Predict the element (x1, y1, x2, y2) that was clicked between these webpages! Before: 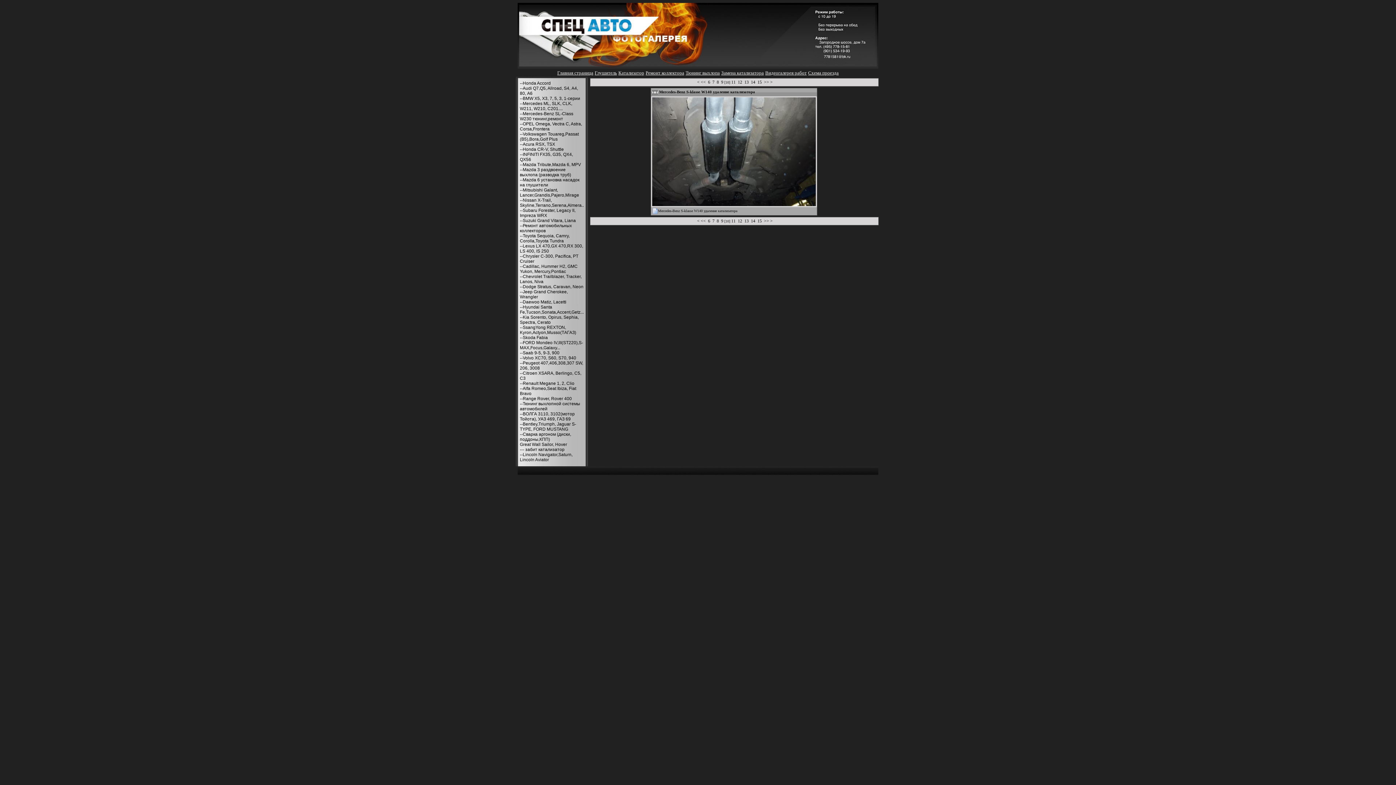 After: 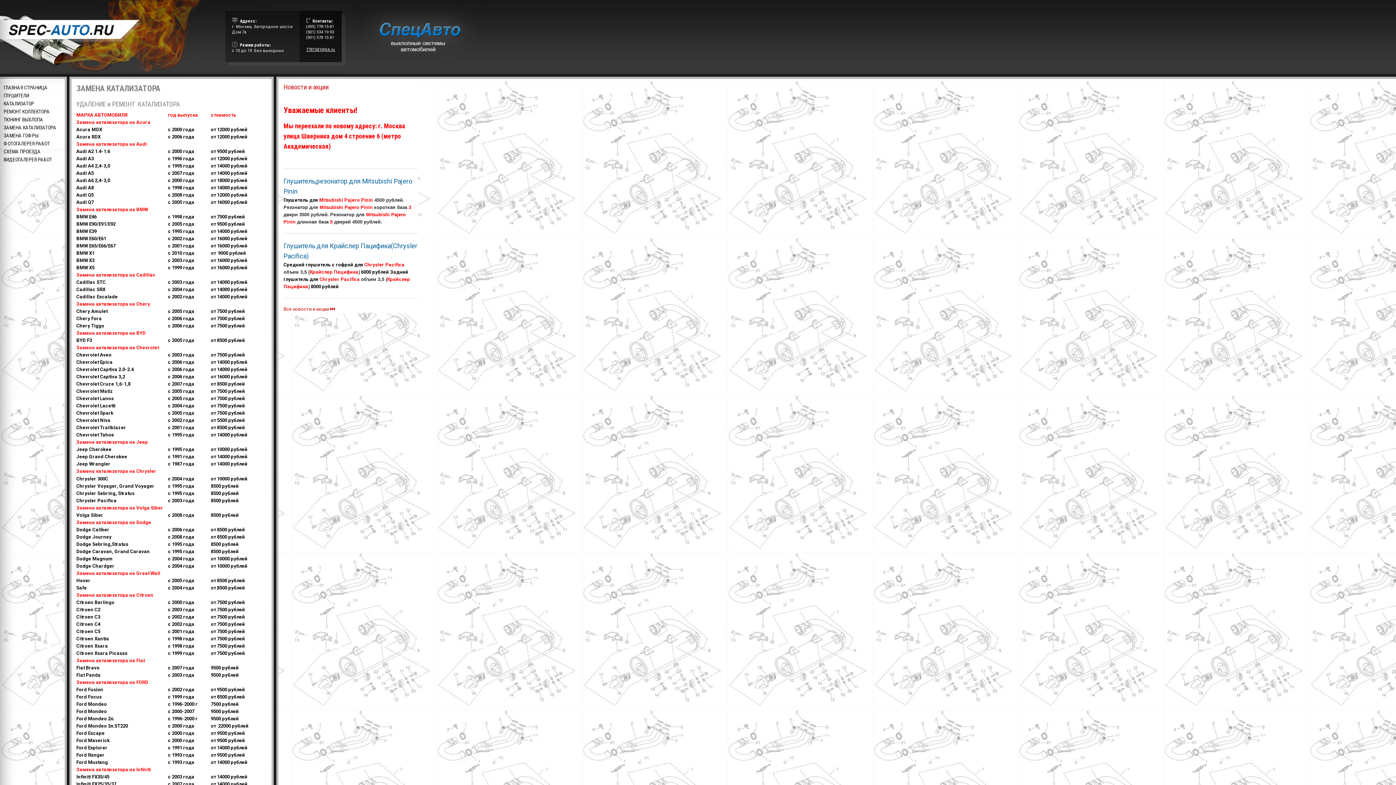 Action: label: Замена катализатора bbox: (721, 70, 764, 75)